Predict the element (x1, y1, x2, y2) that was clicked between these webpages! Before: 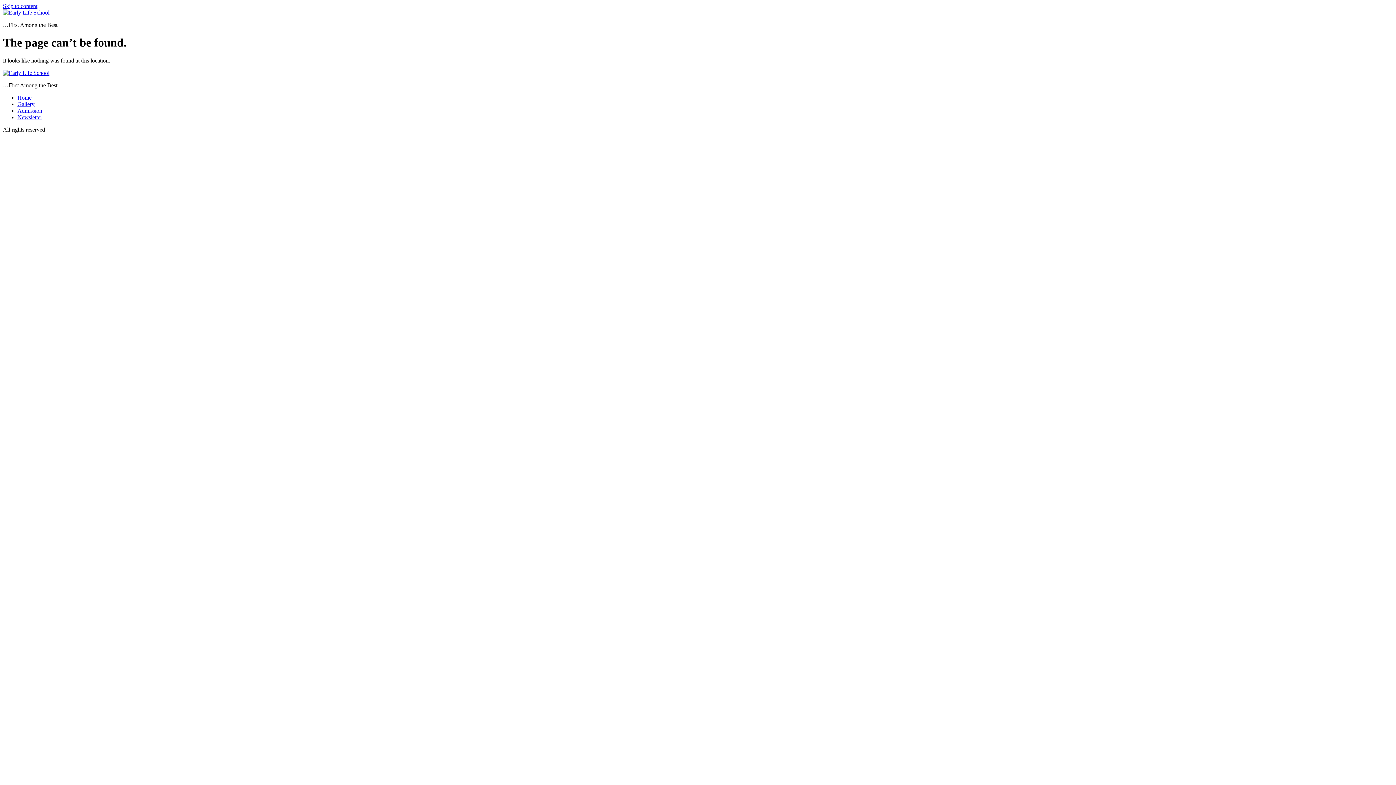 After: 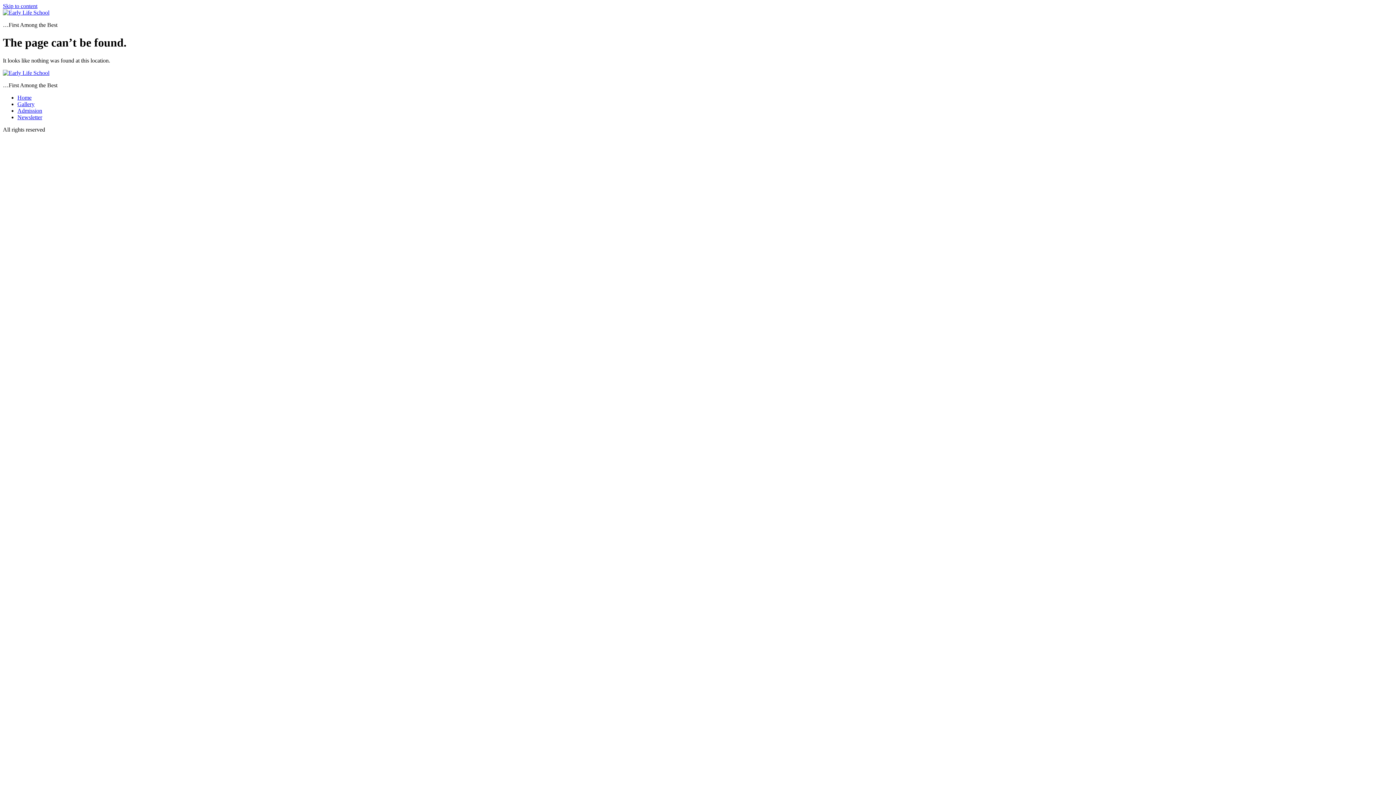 Action: label: Skip to content bbox: (2, 2, 37, 9)